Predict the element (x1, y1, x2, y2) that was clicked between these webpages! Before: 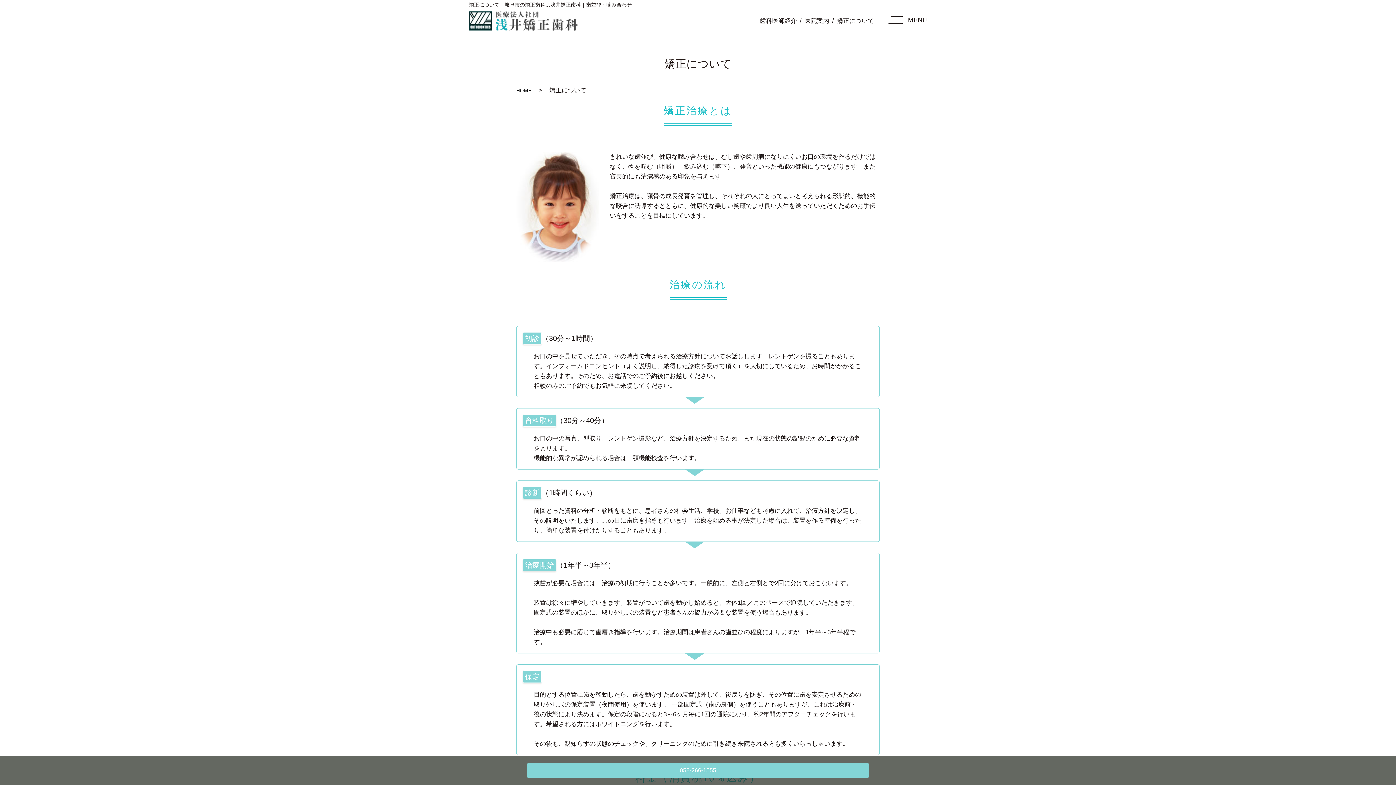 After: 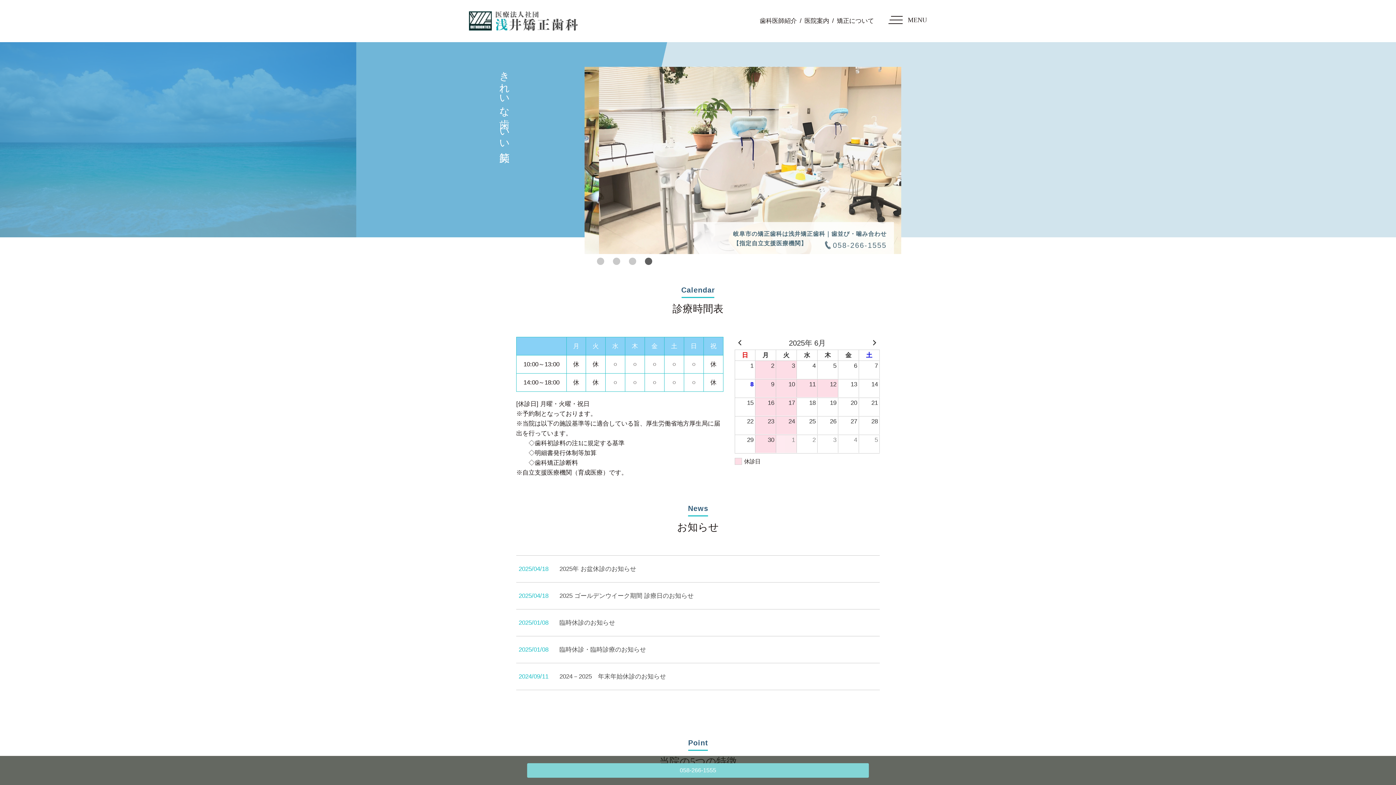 Action: label: HOME bbox: (516, 87, 531, 93)